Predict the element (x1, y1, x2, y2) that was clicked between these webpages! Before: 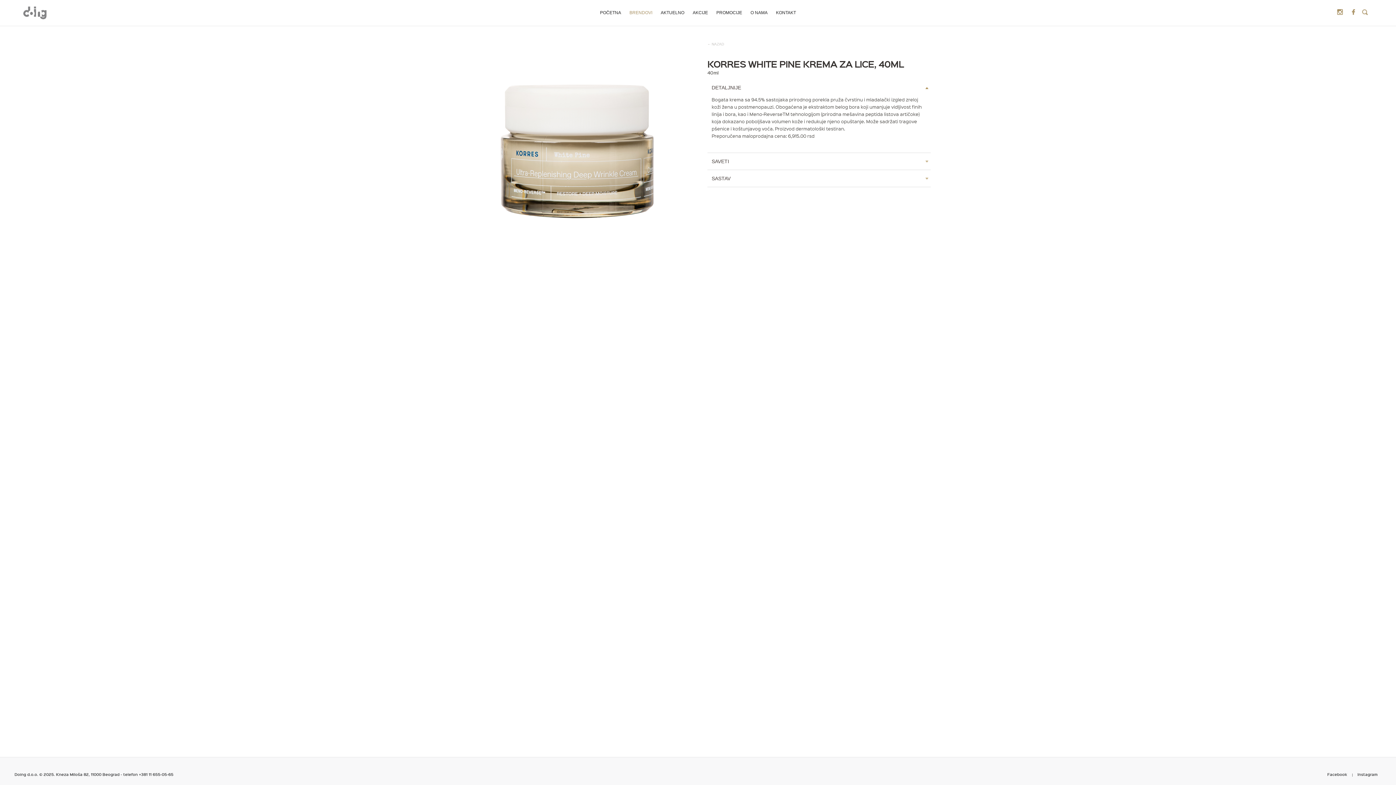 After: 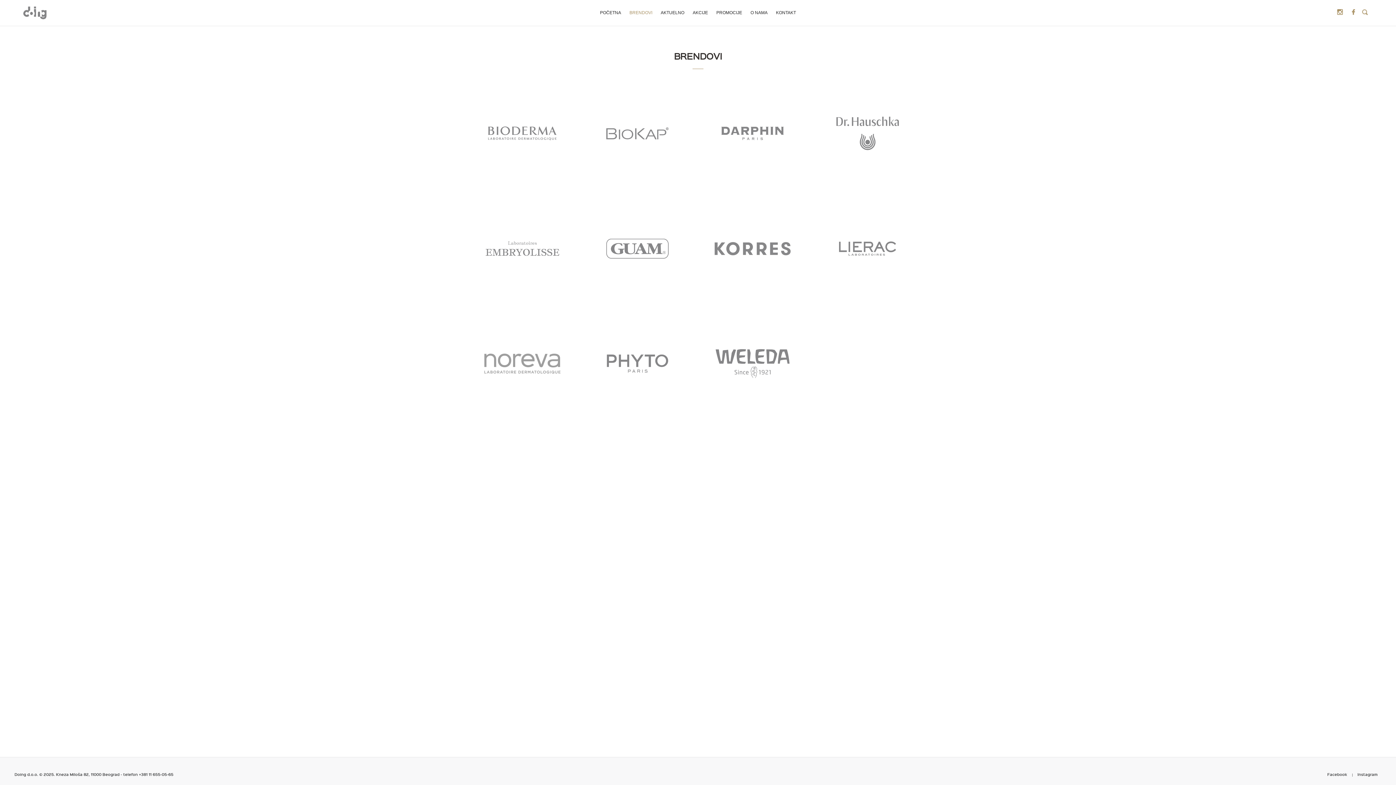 Action: bbox: (626, 0, 656, 25) label: BRENDOVI